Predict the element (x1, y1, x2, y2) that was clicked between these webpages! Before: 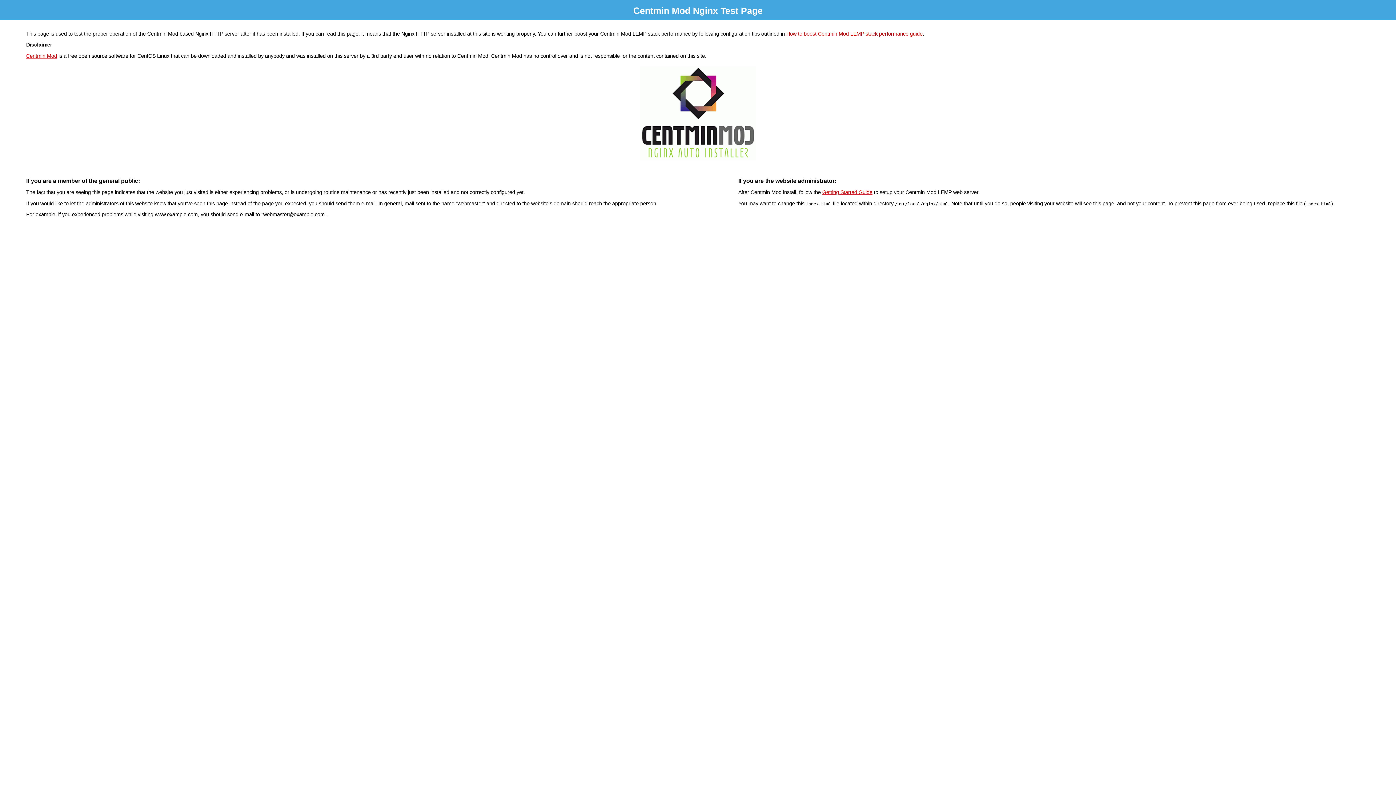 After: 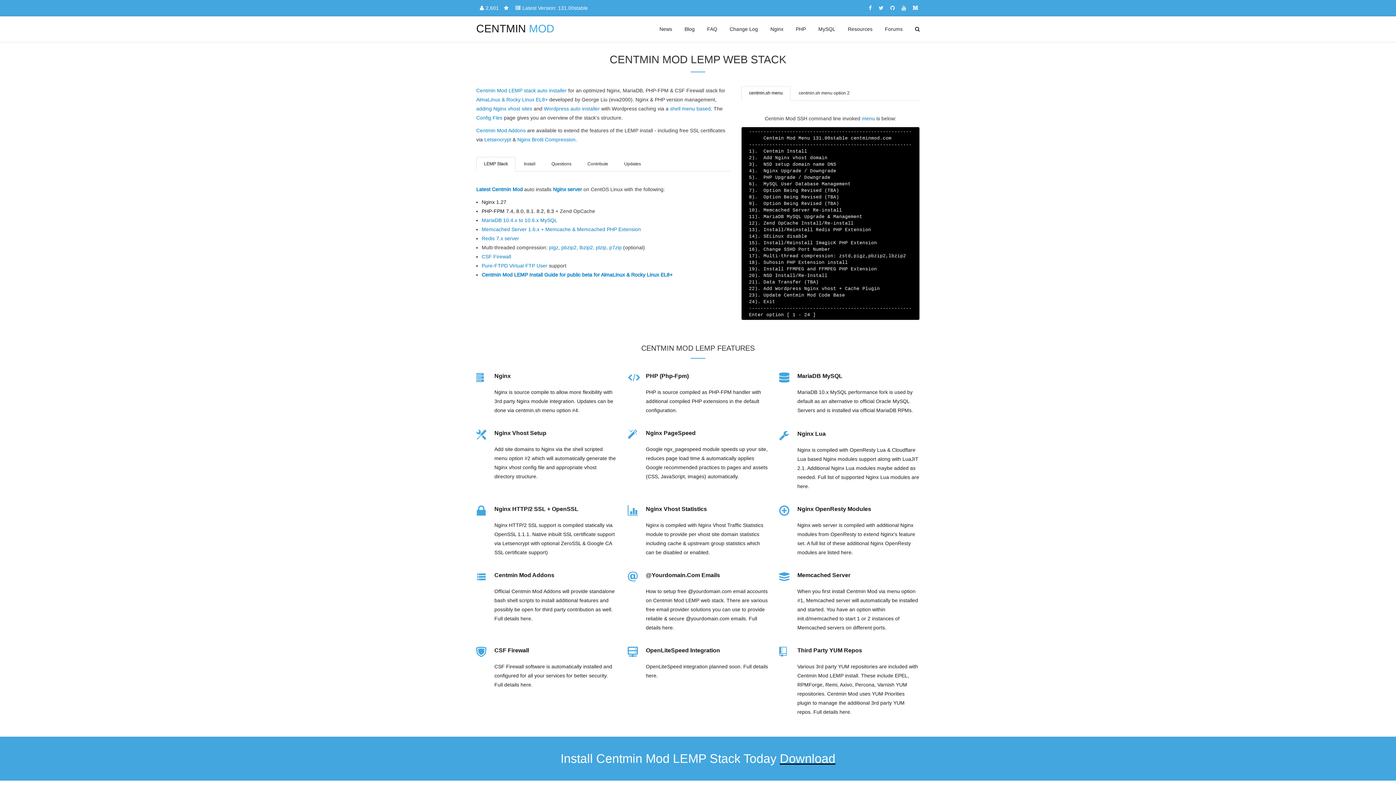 Action: bbox: (637, 108, 758, 114)